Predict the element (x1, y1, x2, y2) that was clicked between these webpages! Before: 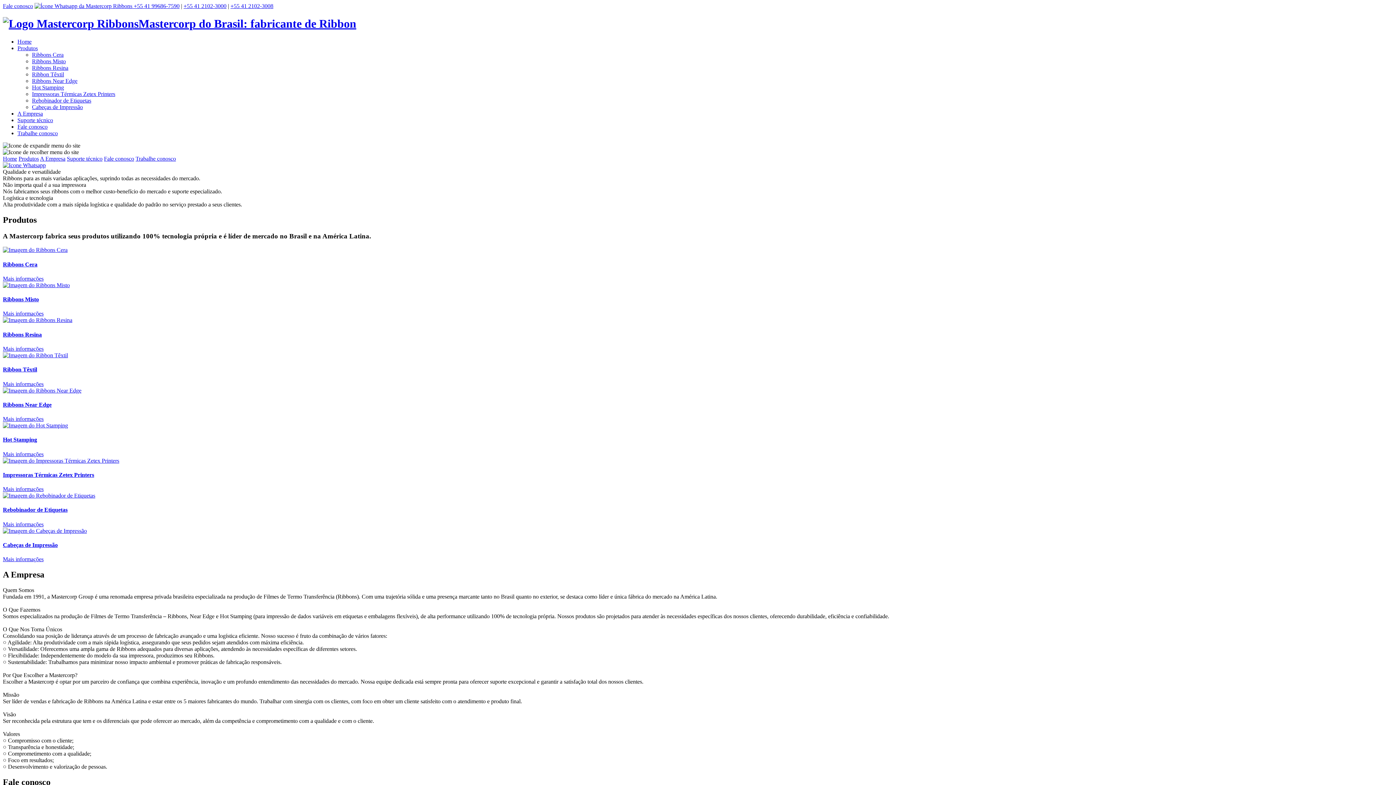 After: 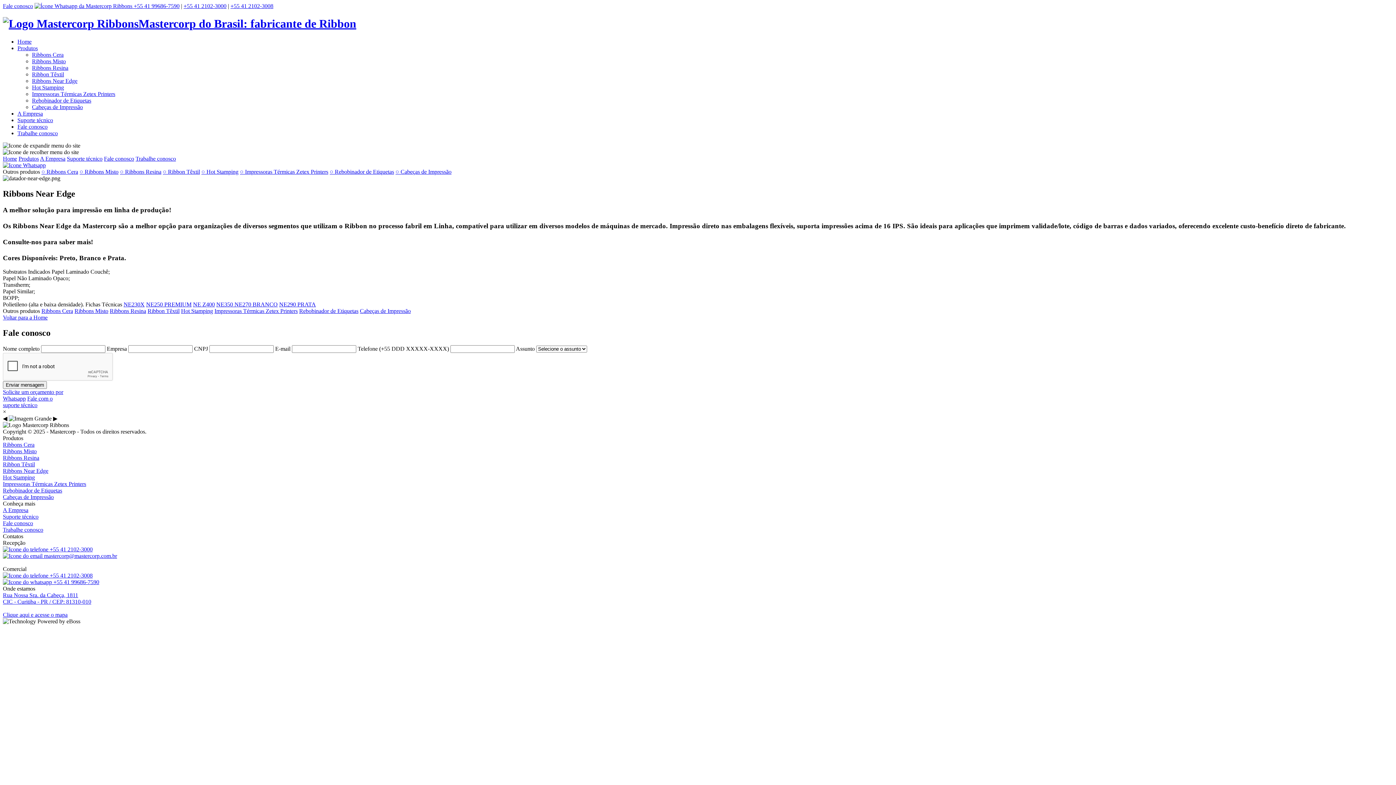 Action: bbox: (2, 387, 1393, 422) label: Ribbons Near Edge
Mais informações